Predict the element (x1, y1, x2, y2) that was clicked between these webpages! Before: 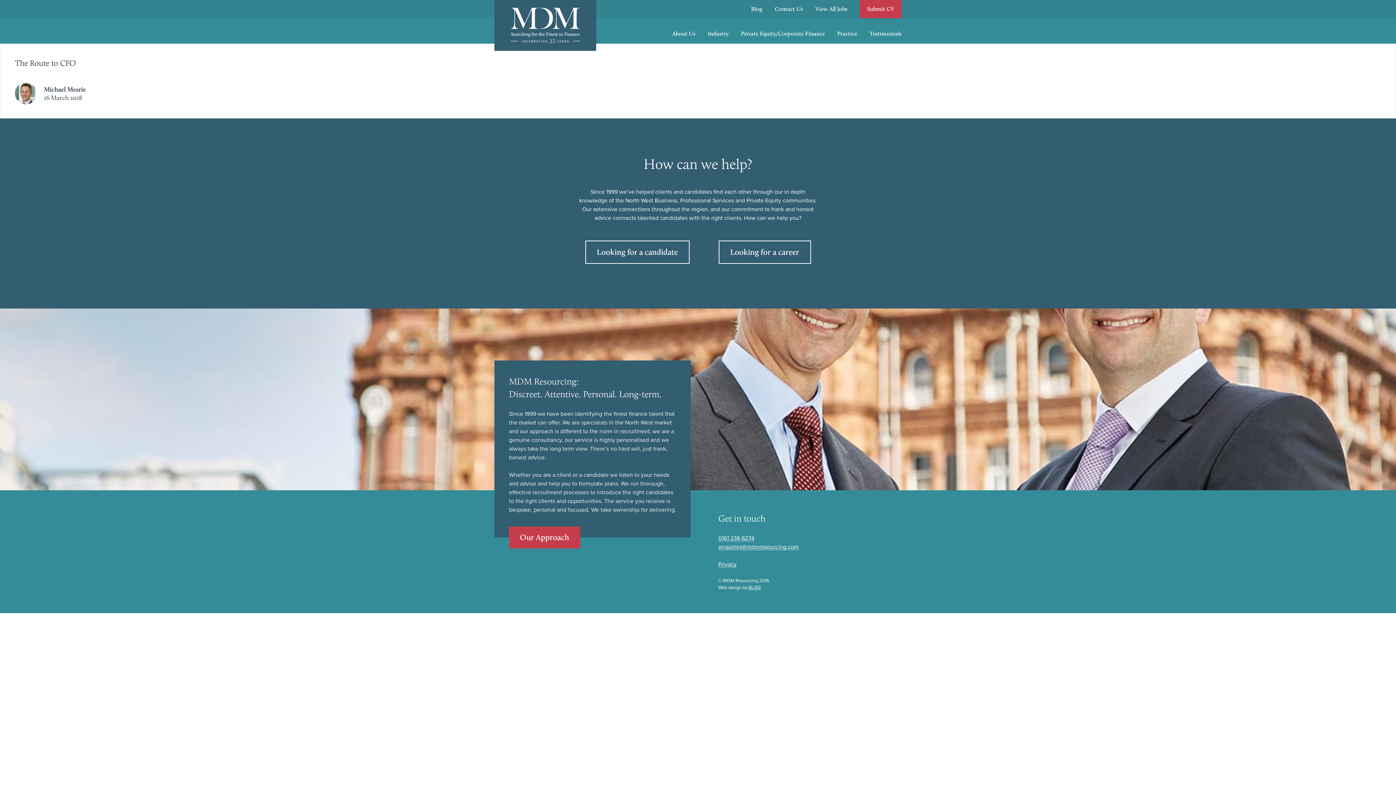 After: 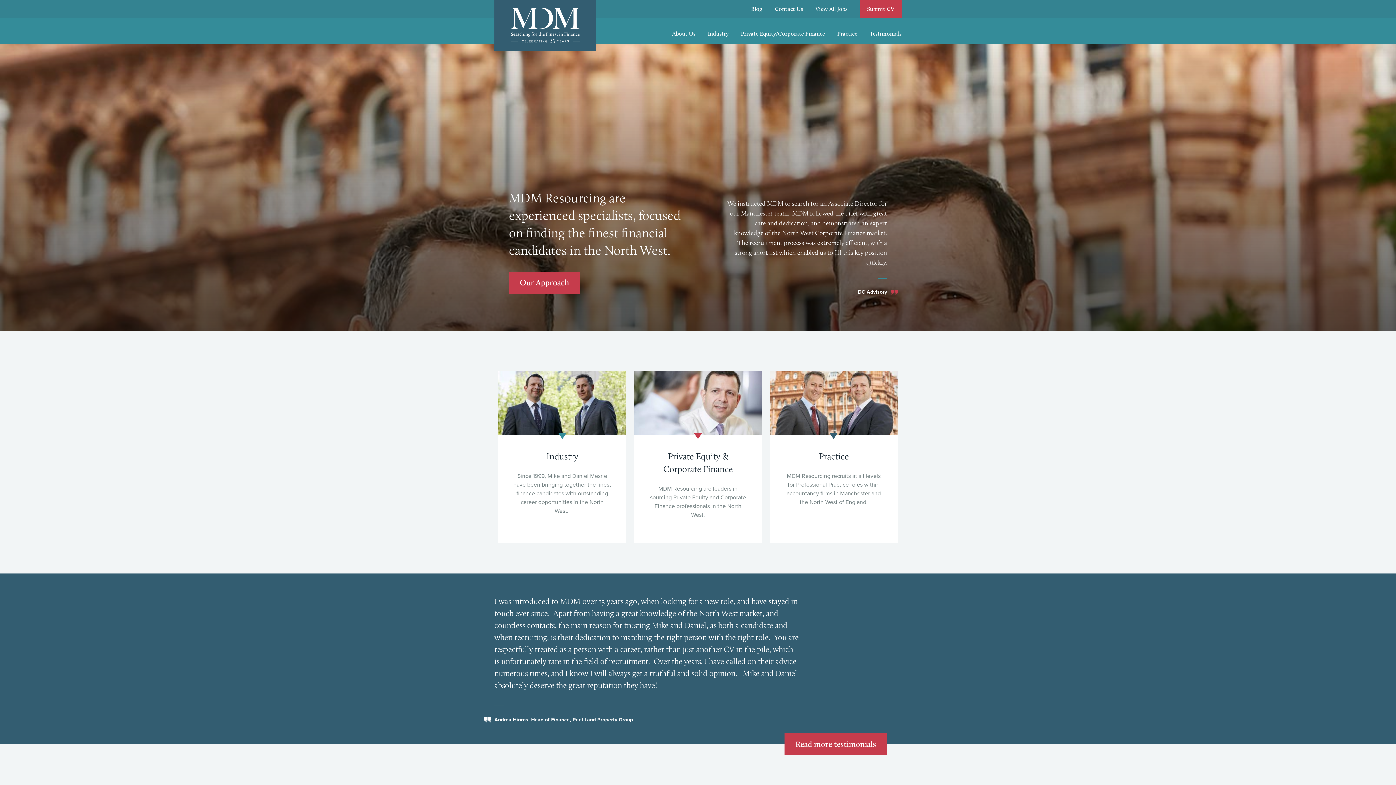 Action: bbox: (494, 0, 596, 50) label: MDM: Searching for the finest in finance